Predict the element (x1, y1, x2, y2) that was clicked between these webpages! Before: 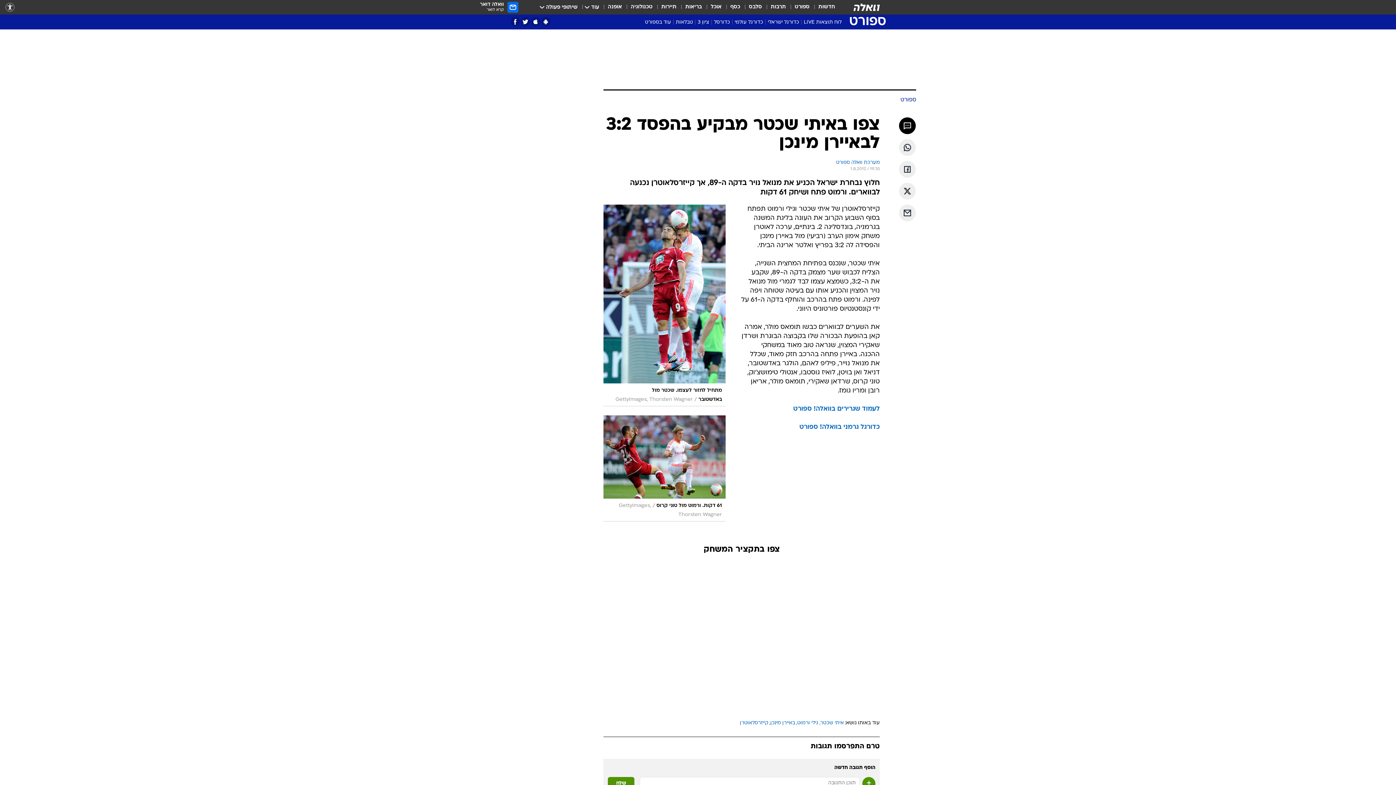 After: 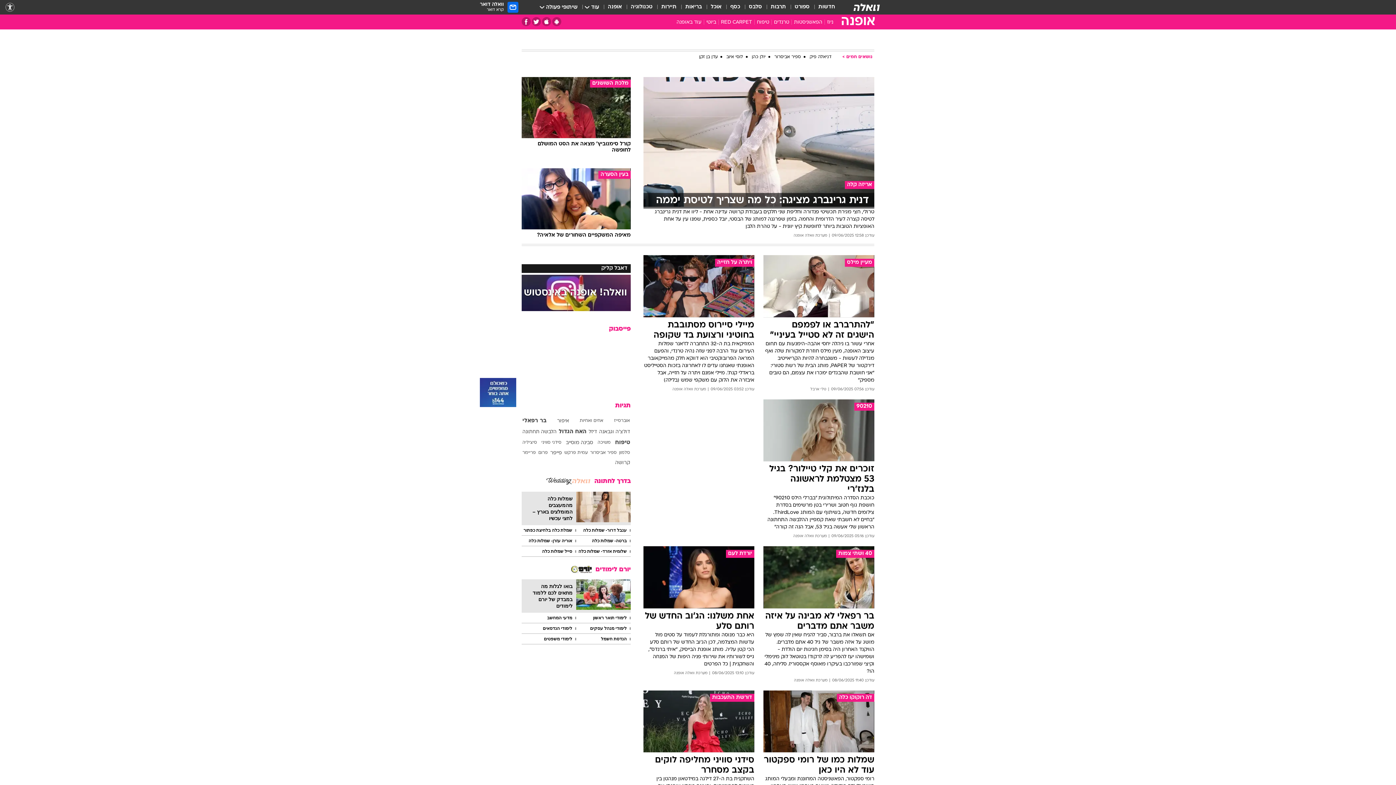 Action: label: אופנה bbox: (608, 3, 622, 11)